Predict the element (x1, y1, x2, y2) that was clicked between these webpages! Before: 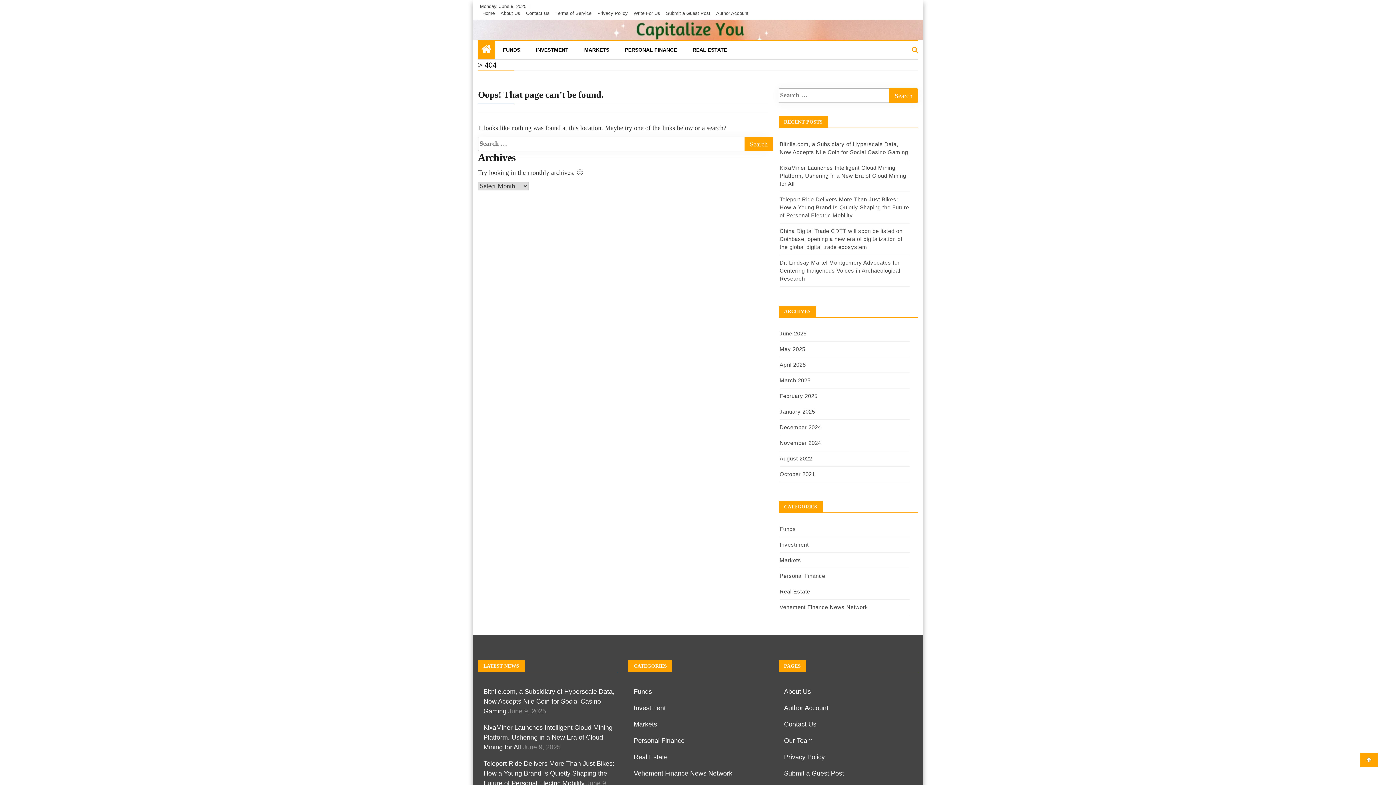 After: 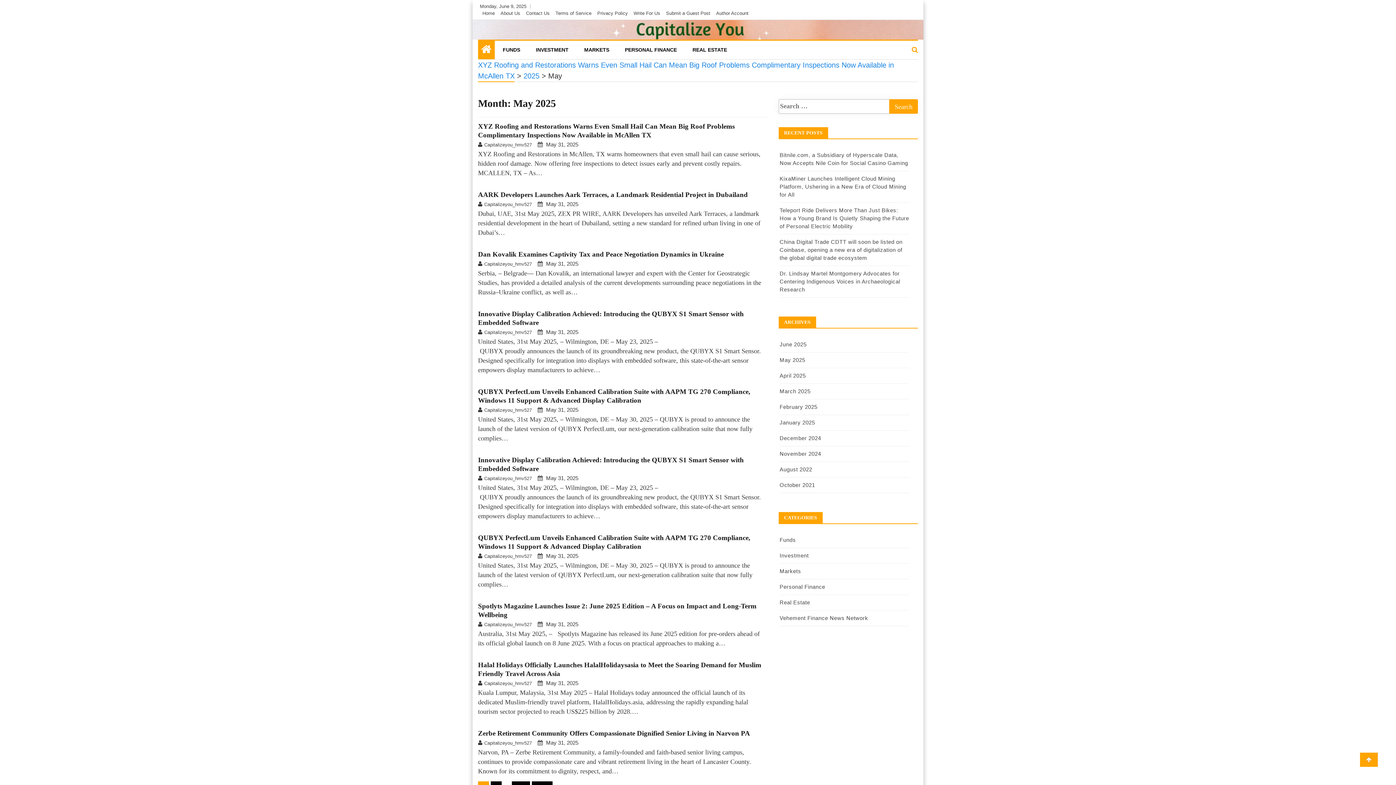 Action: label: May 2025 bbox: (779, 346, 805, 352)